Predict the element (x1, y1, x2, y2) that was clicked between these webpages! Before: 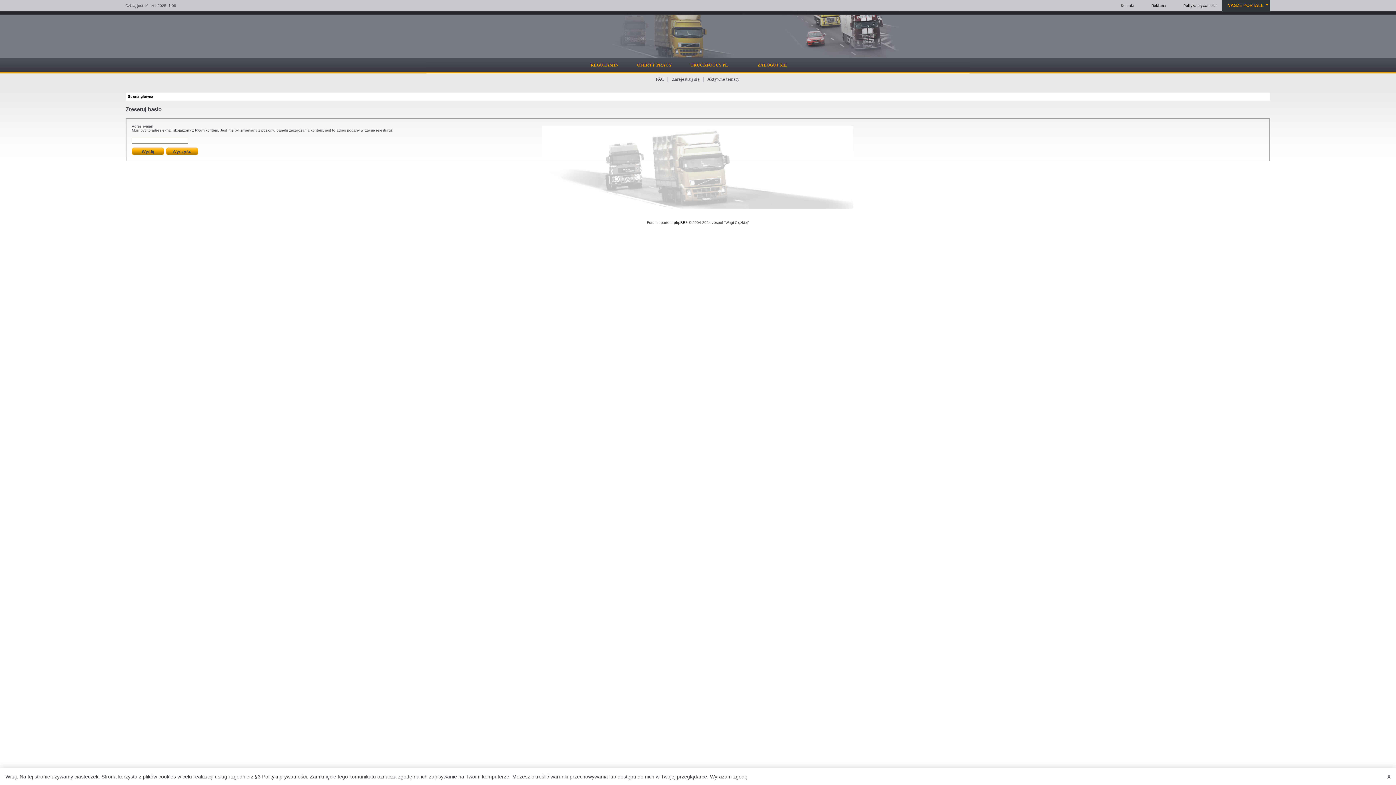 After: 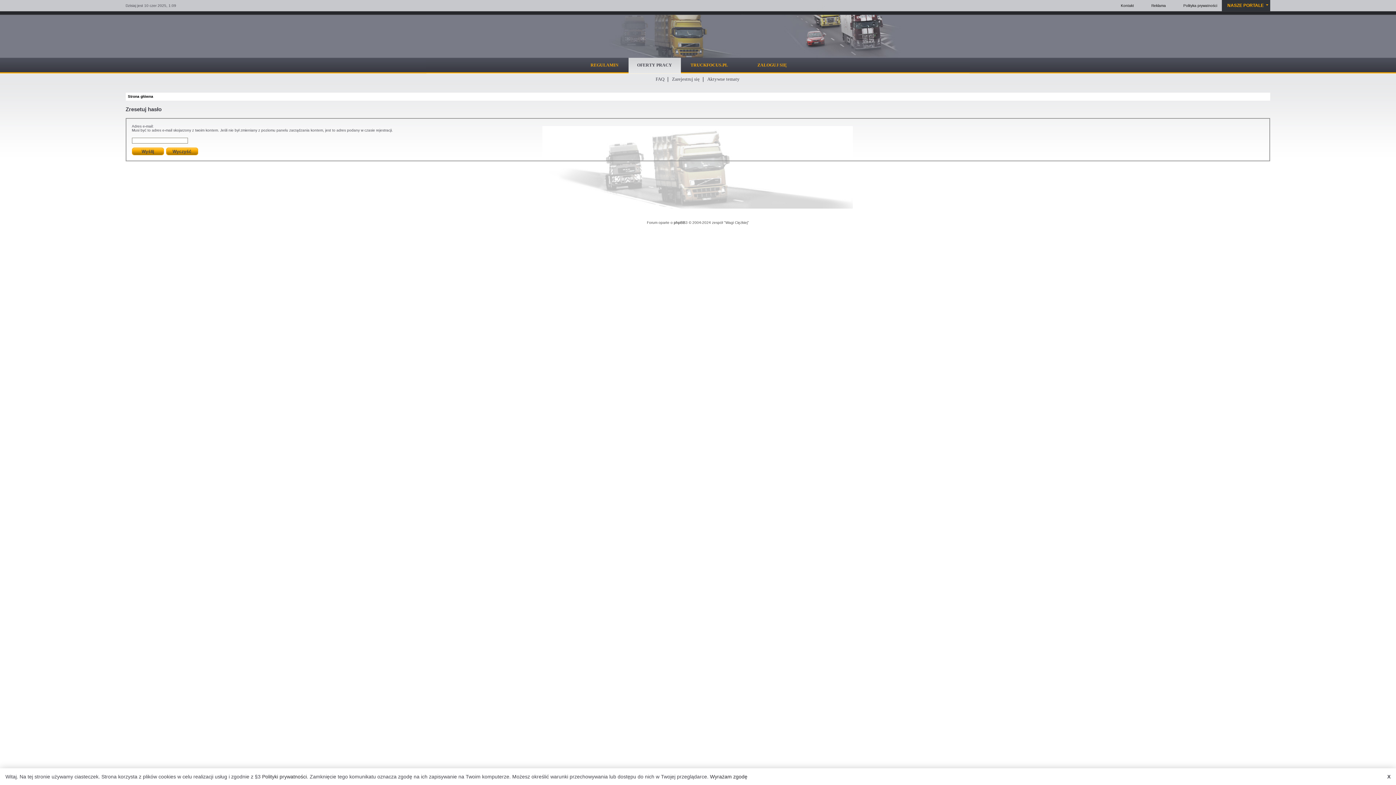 Action: label: OFERTY PRACY bbox: (628, 57, 680, 73)